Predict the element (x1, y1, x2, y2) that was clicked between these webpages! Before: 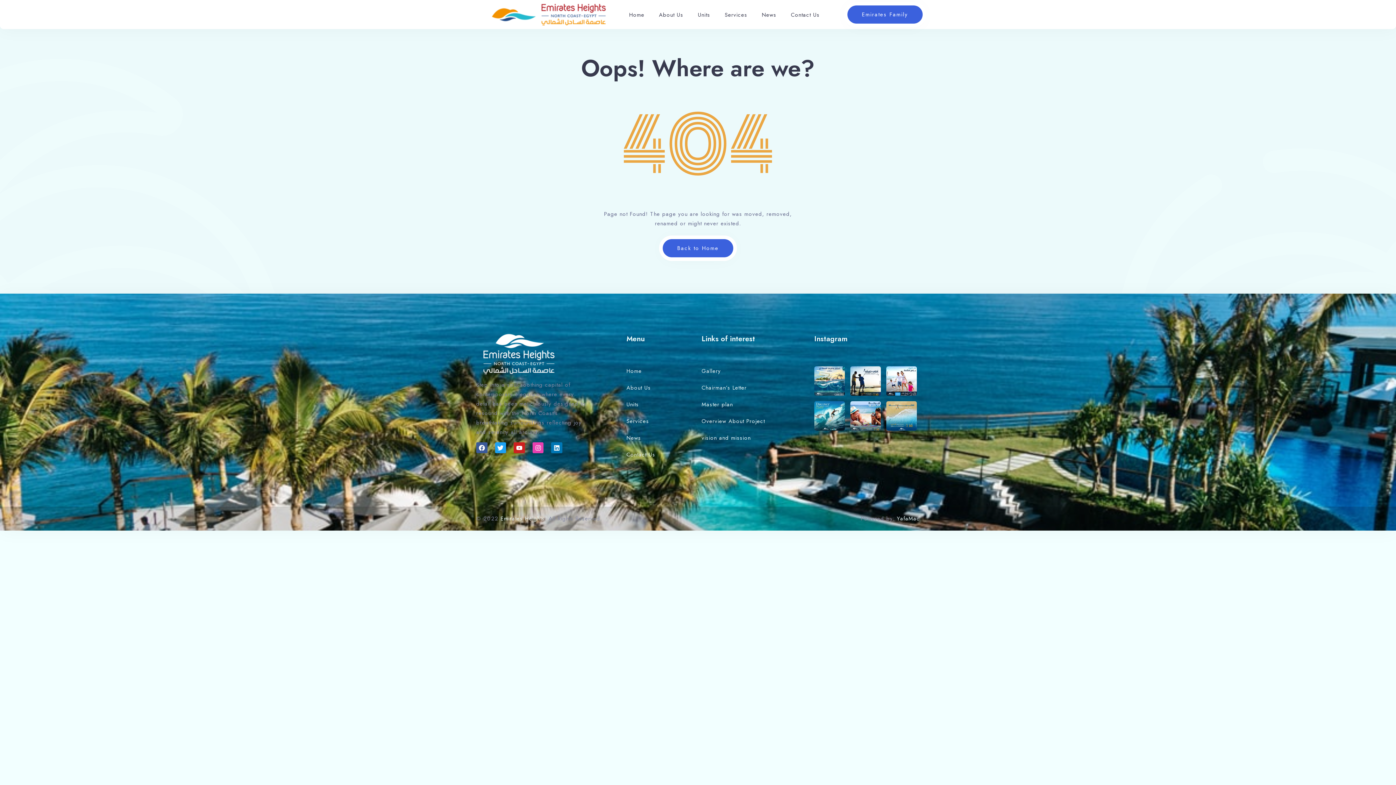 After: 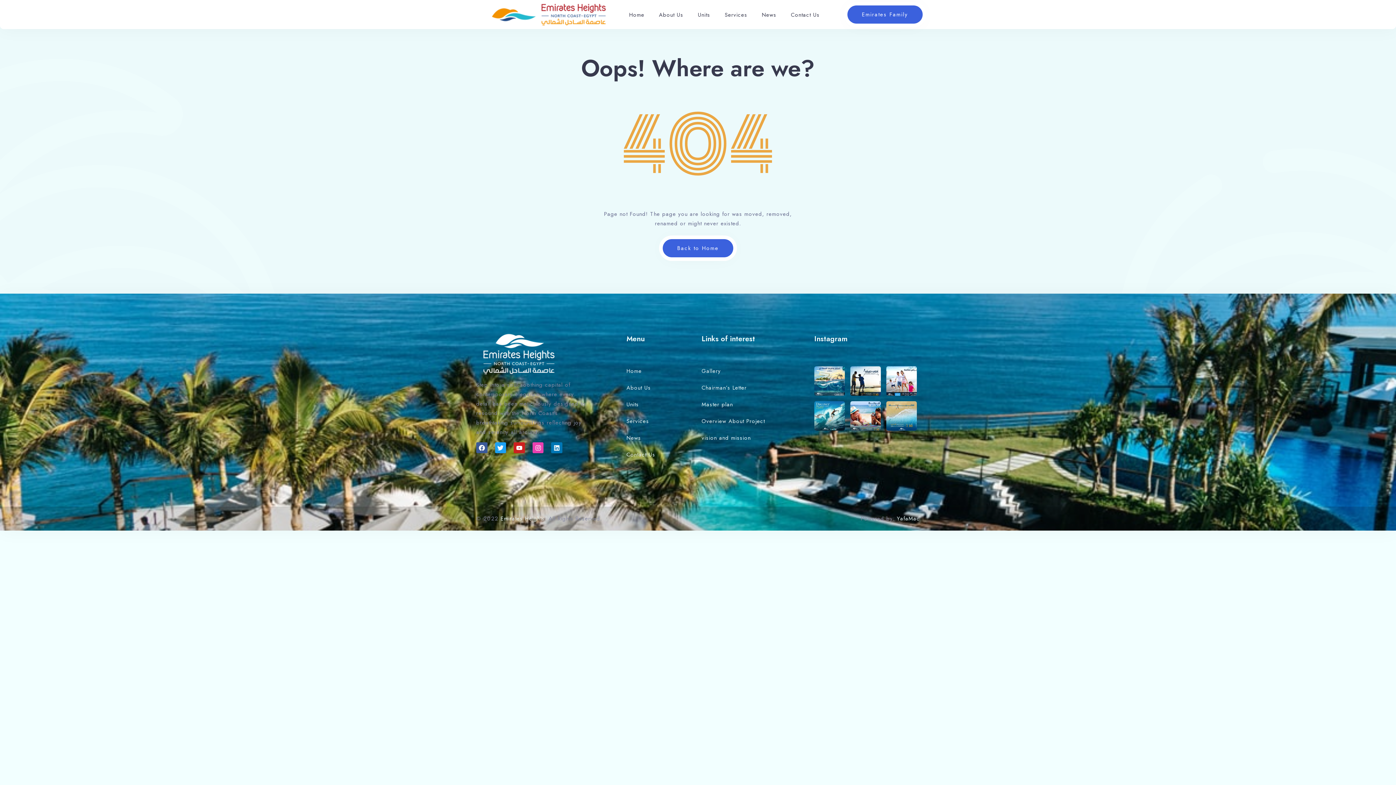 Action: bbox: (886, 366, 917, 396)